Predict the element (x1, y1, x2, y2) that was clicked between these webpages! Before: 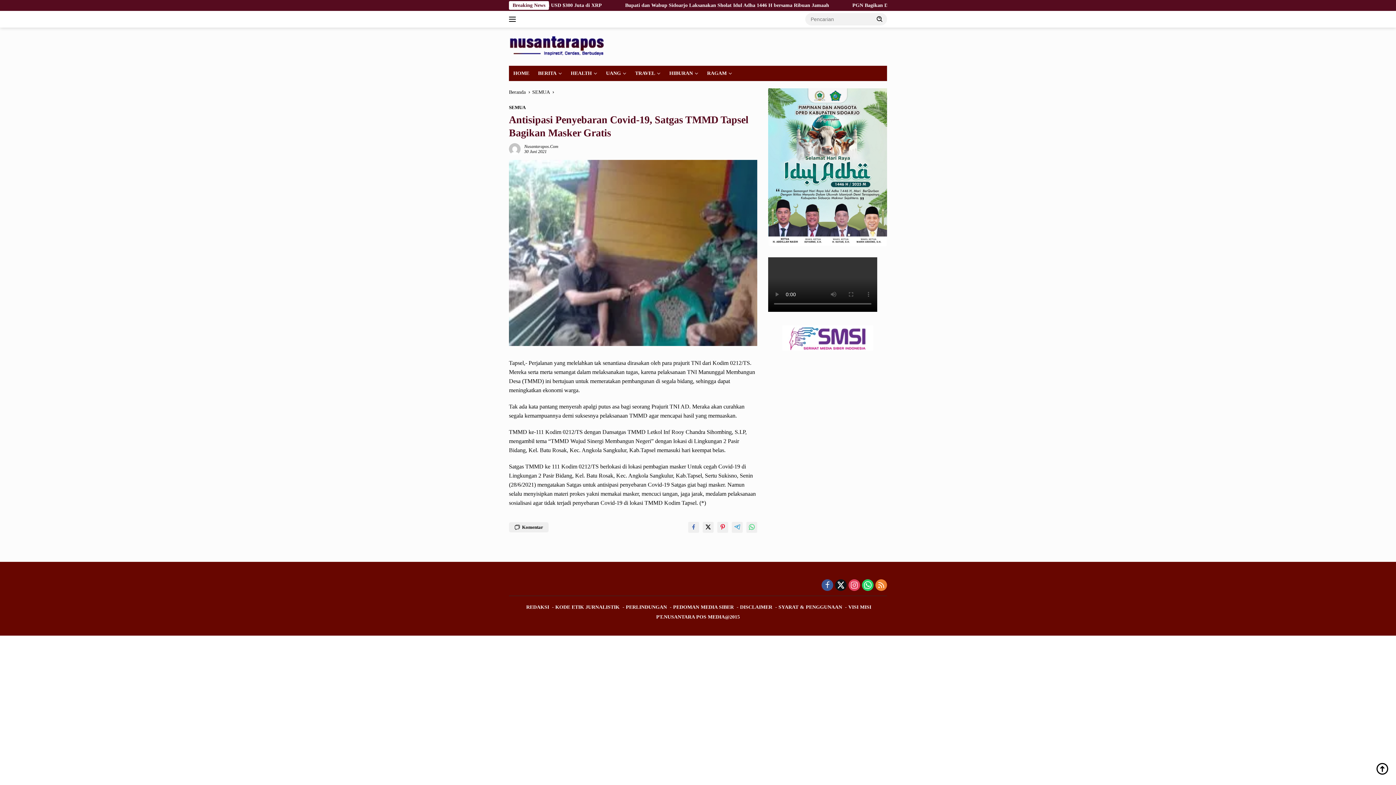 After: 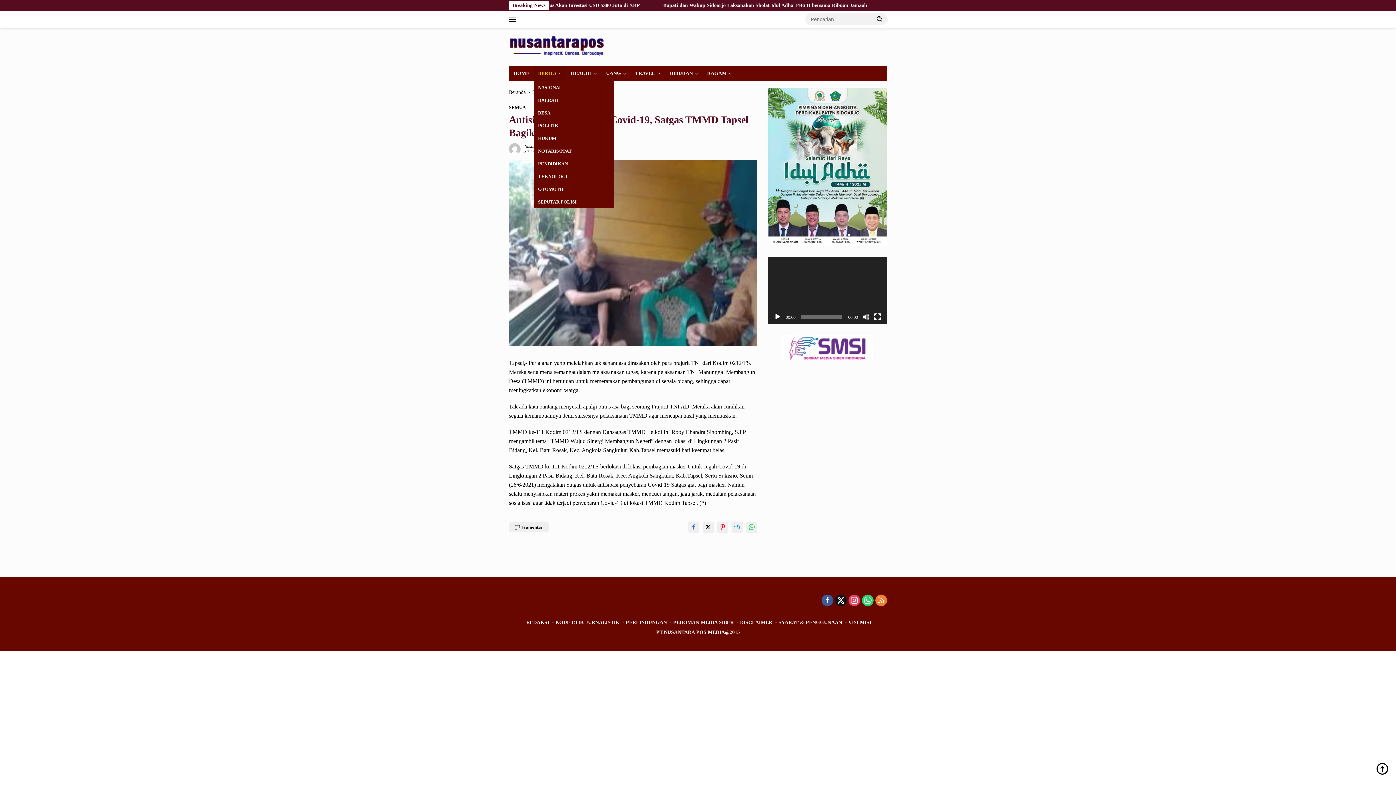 Action: label: BERITA bbox: (533, 65, 566, 81)